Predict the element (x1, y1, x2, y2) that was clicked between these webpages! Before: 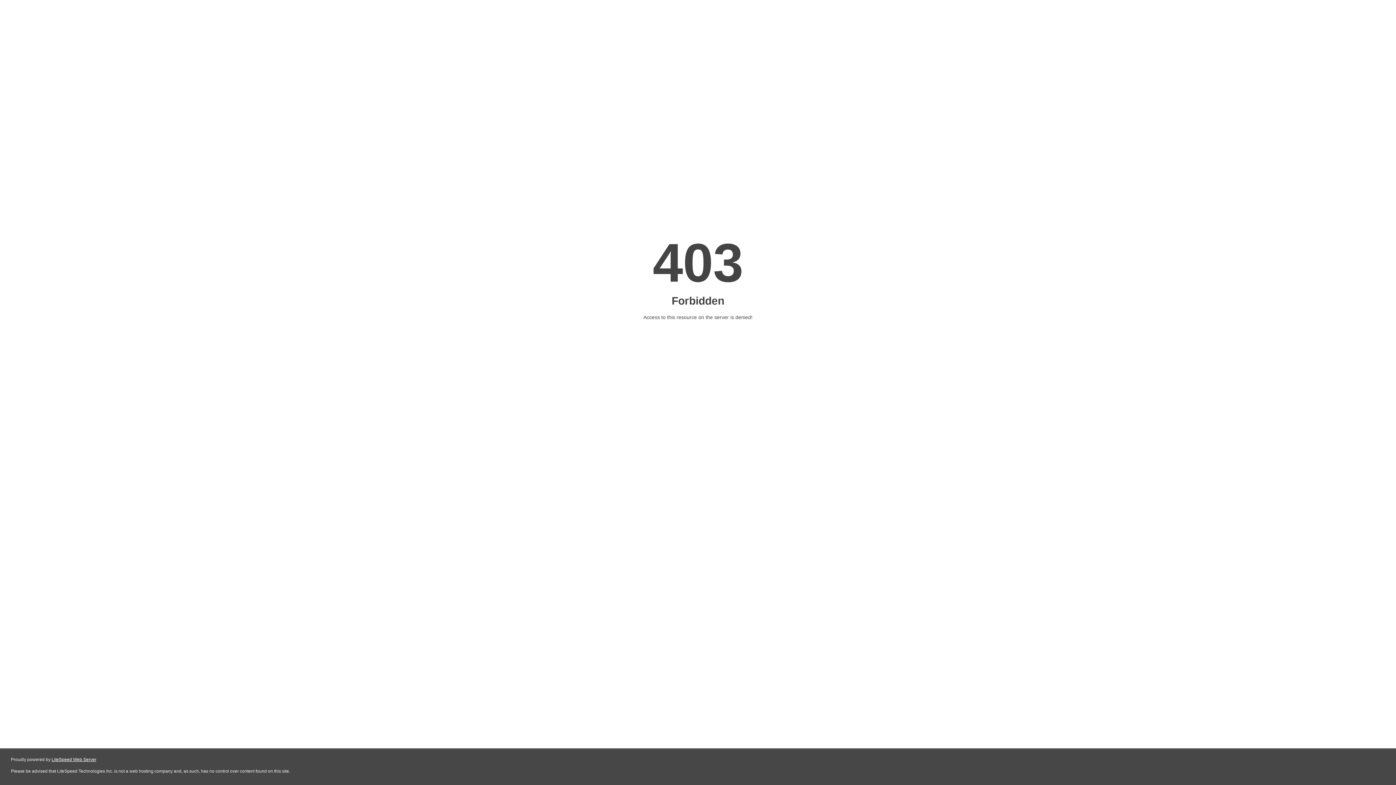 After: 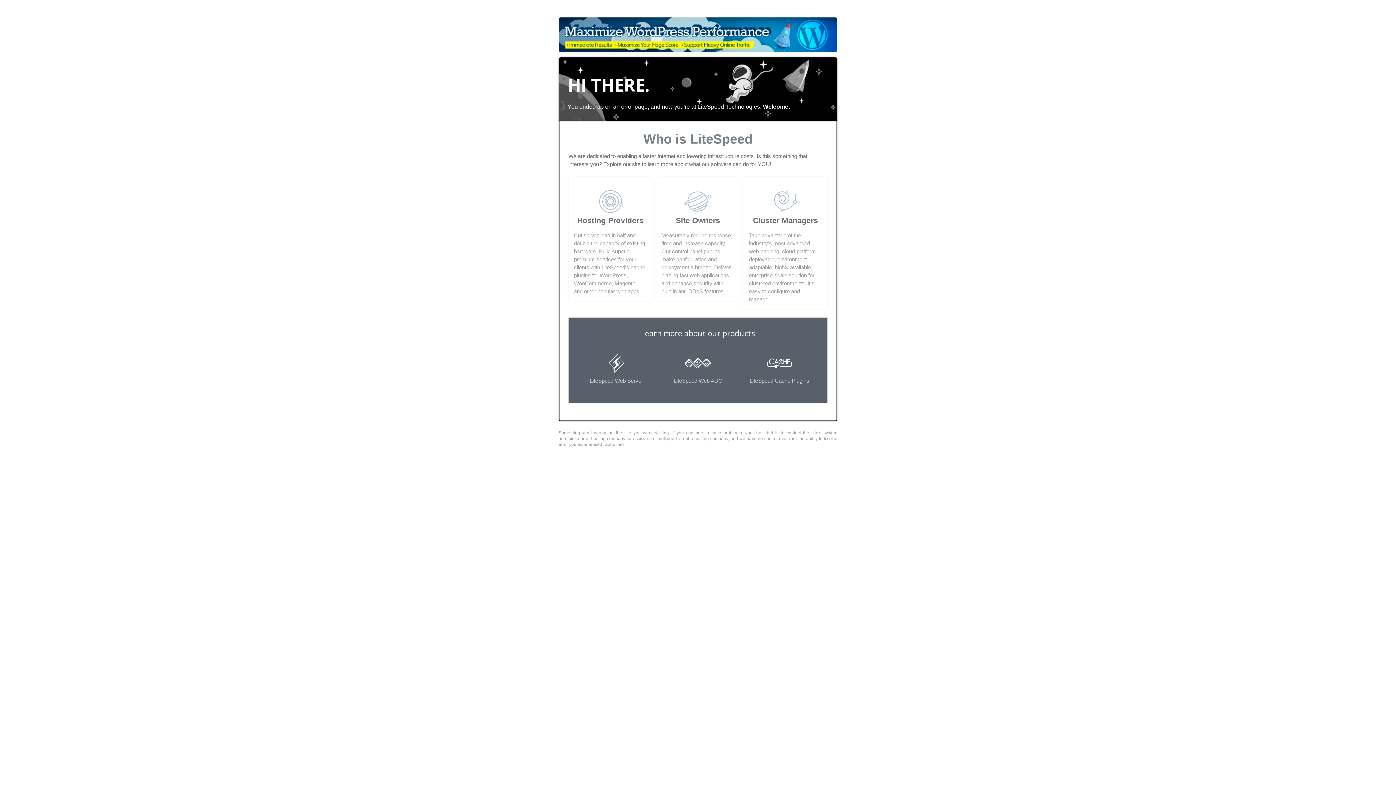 Action: bbox: (51, 757, 96, 762) label: LiteSpeed Web Server